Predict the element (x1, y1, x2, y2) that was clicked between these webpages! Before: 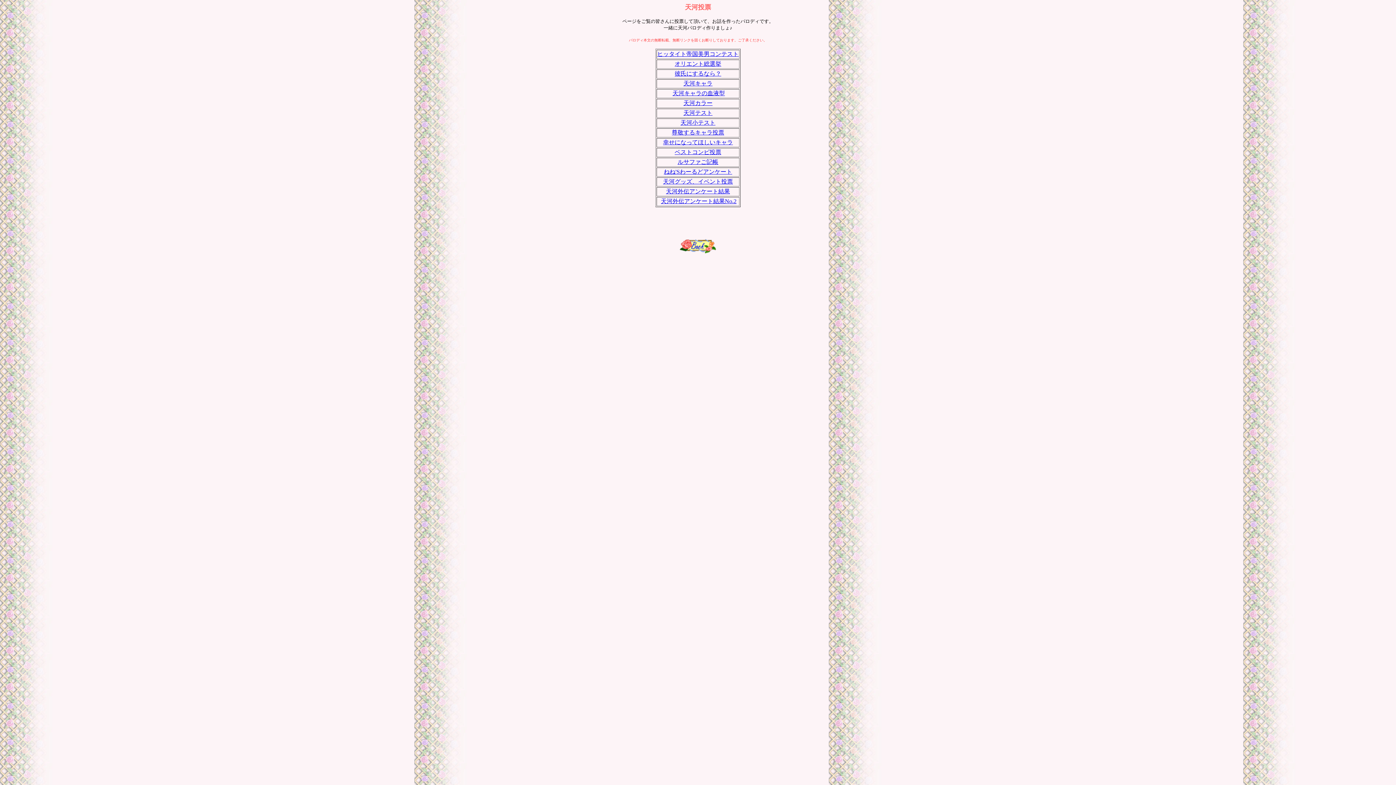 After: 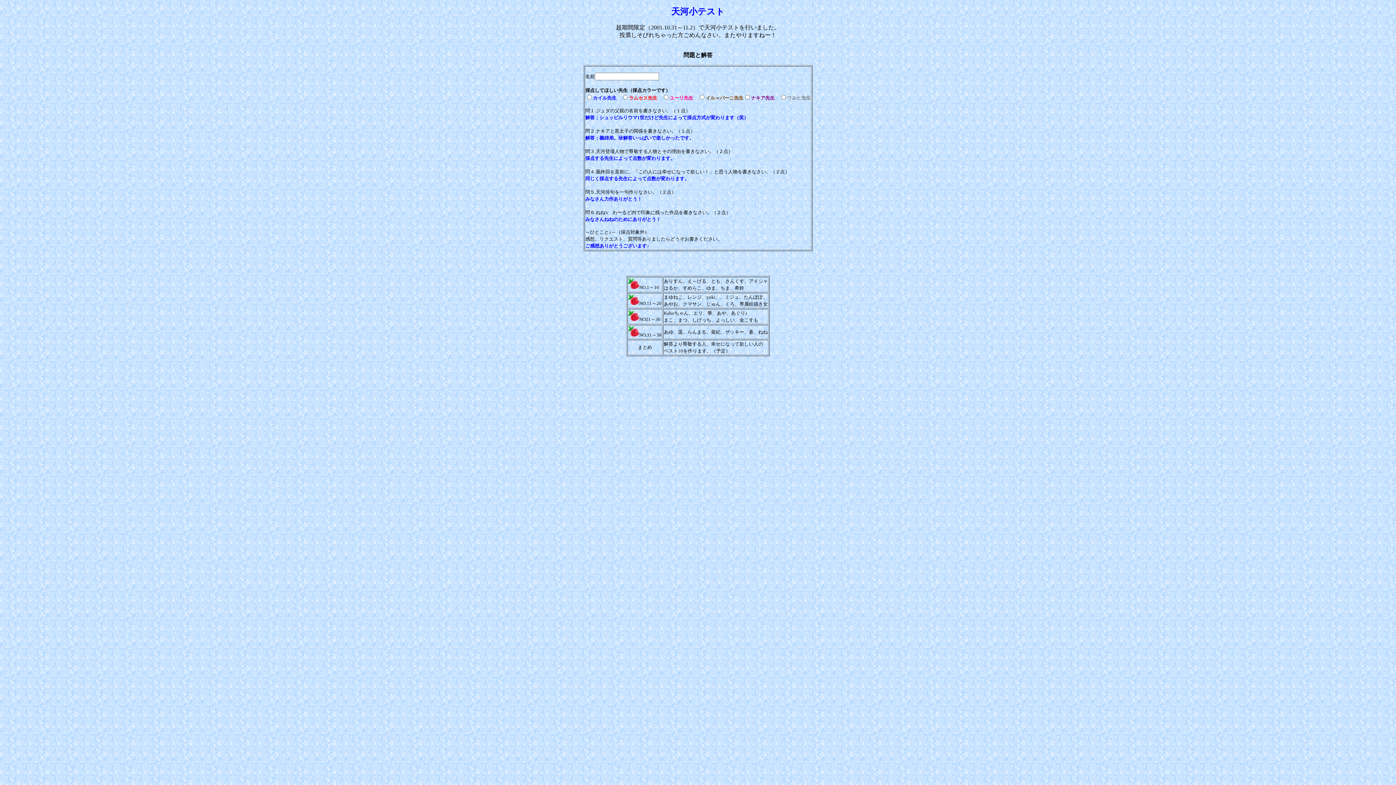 Action: bbox: (680, 119, 715, 125) label: 天河小テスト